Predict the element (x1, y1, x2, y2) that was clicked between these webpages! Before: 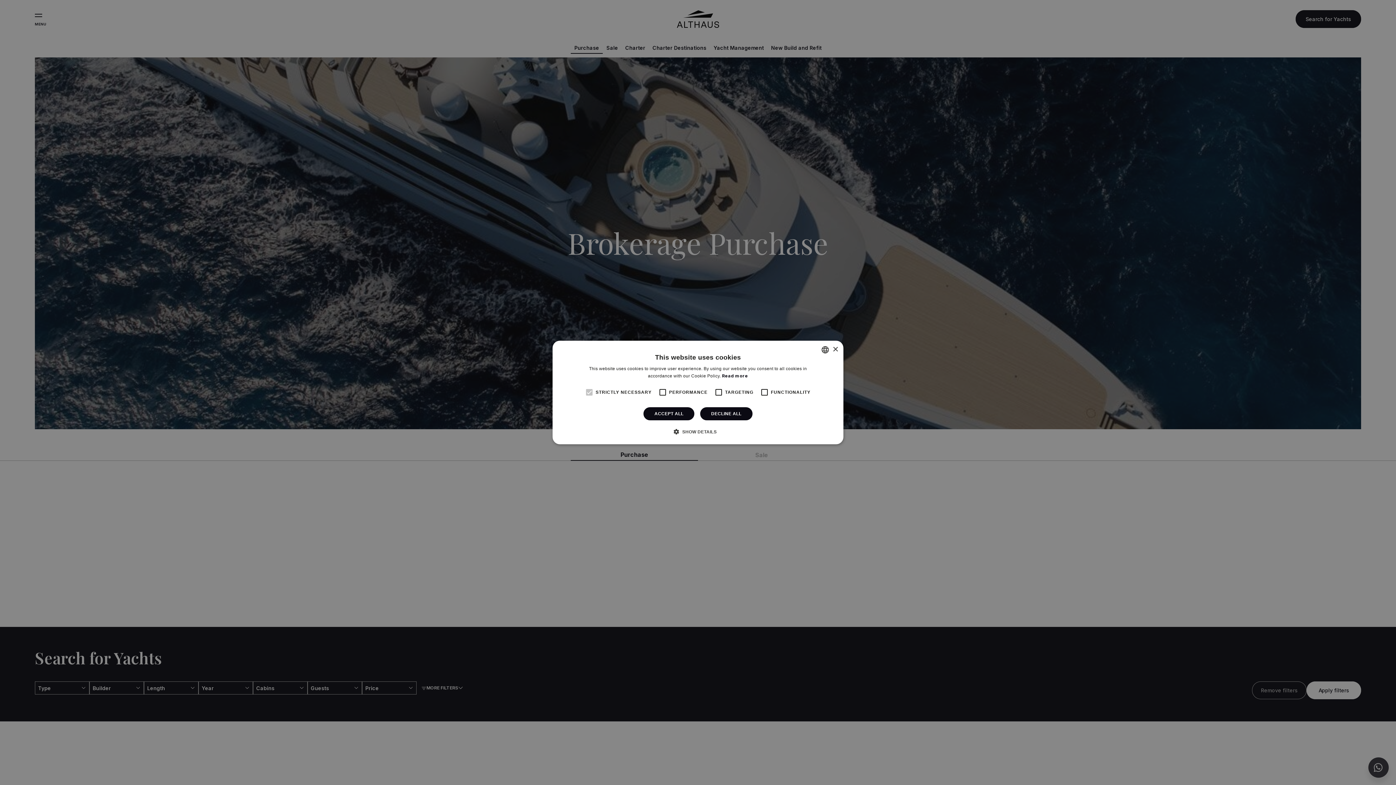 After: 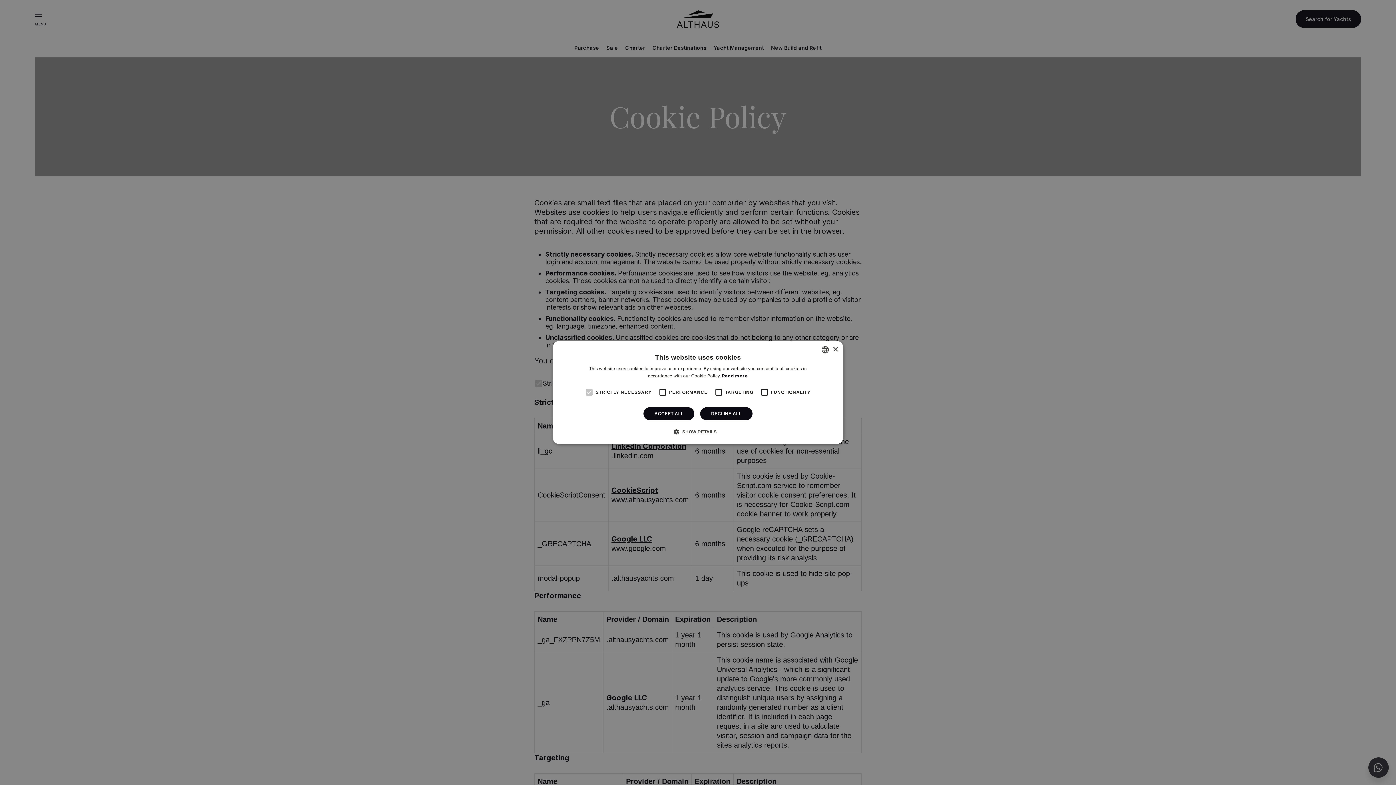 Action: bbox: (722, 373, 748, 378) label: Read more